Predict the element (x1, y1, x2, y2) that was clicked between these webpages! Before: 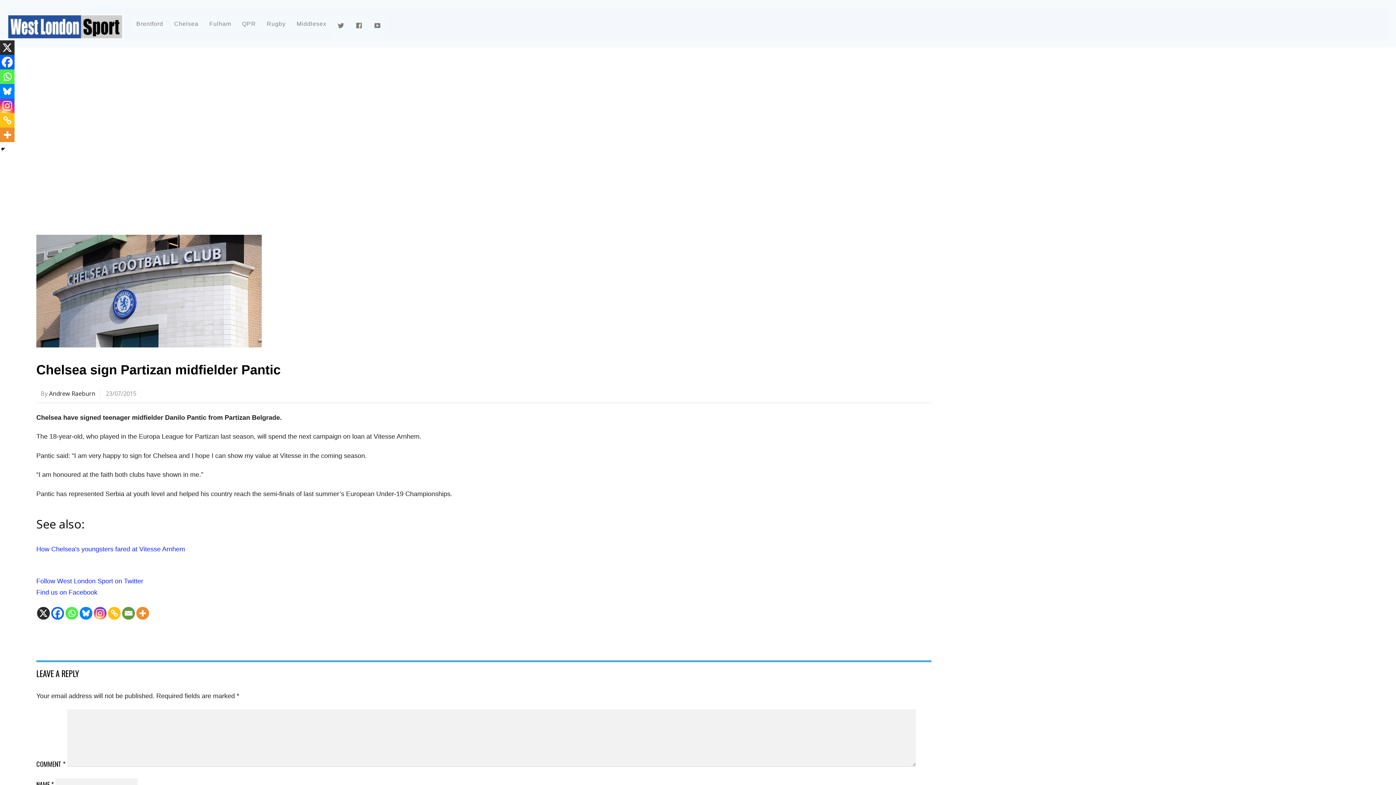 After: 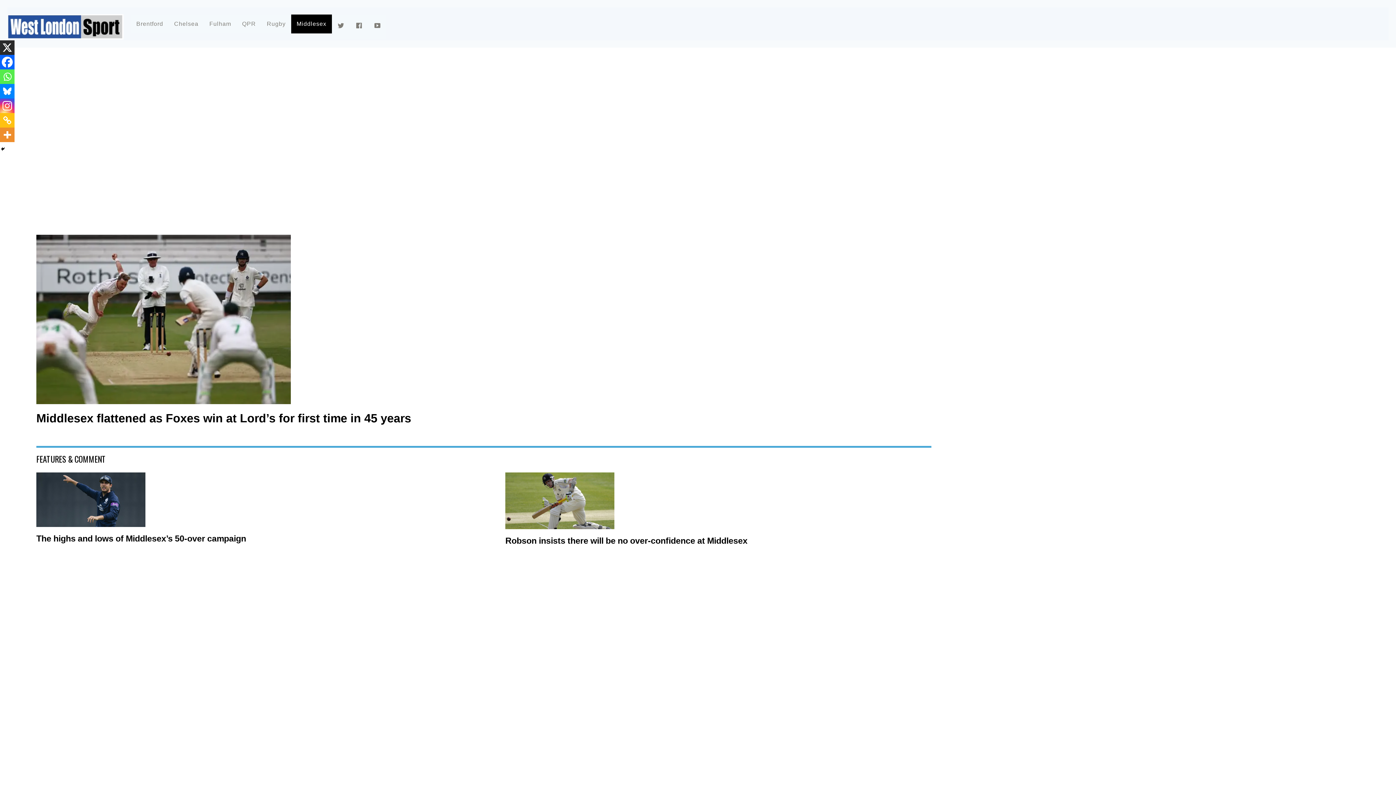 Action: bbox: (291, 14, 332, 33) label: Middlesex